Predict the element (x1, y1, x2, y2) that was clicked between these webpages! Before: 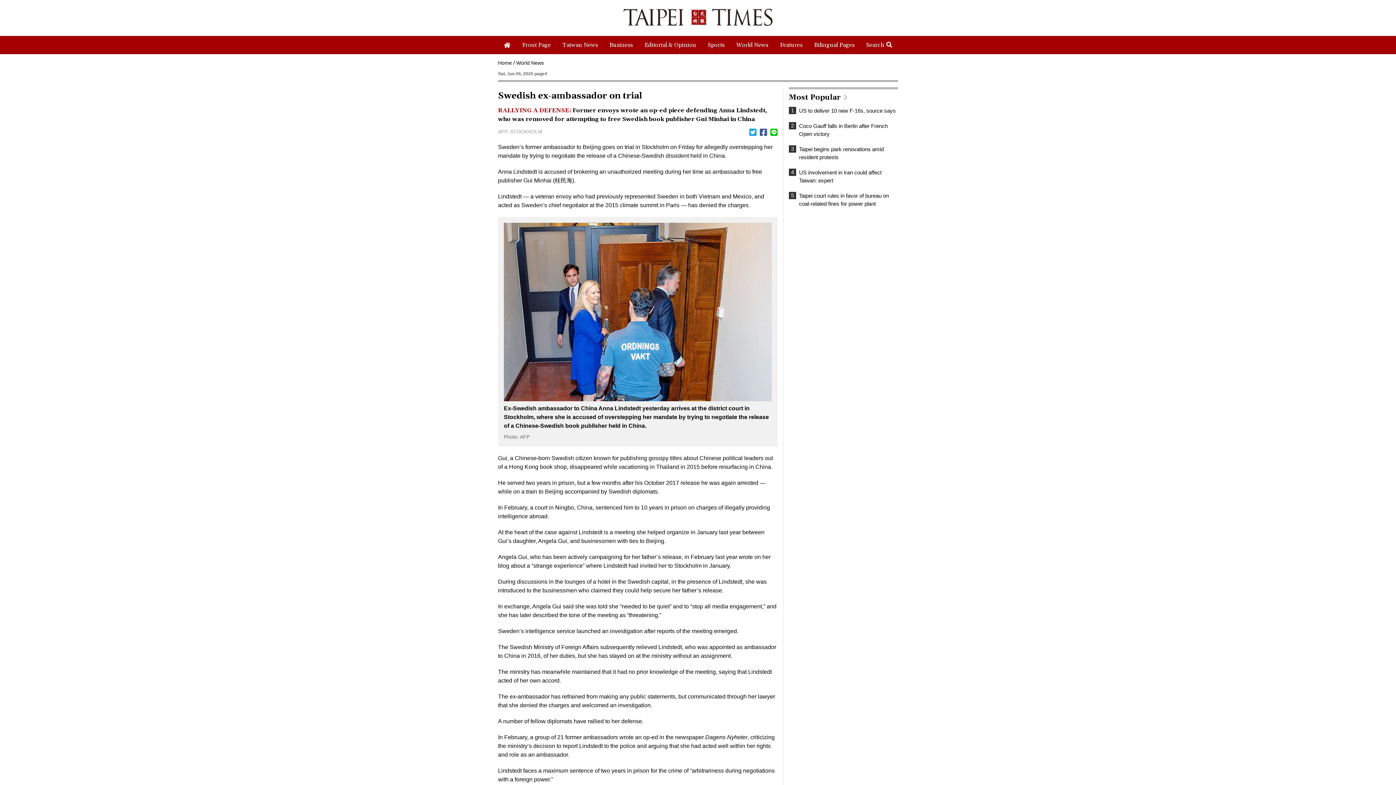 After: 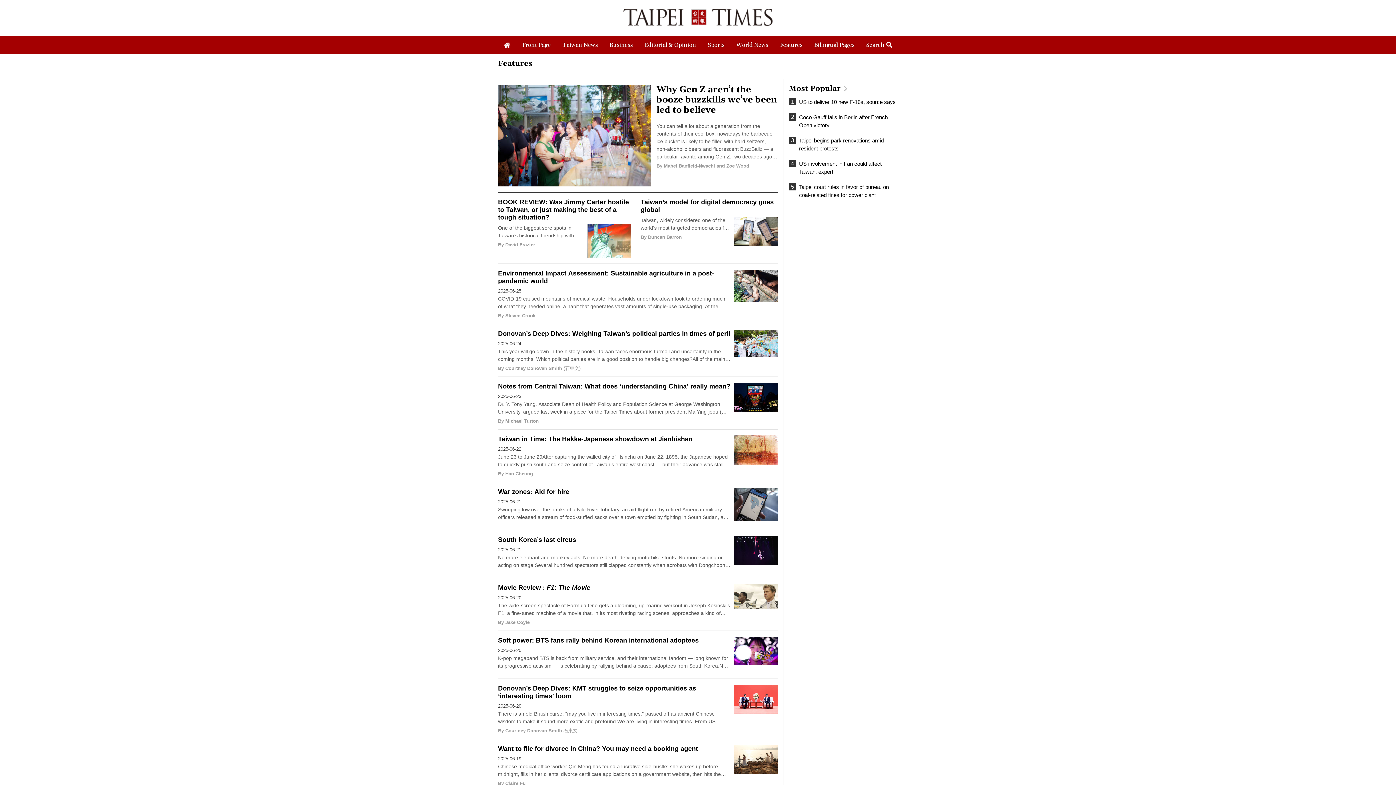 Action: label: Features bbox: (774, 36, 808, 54)